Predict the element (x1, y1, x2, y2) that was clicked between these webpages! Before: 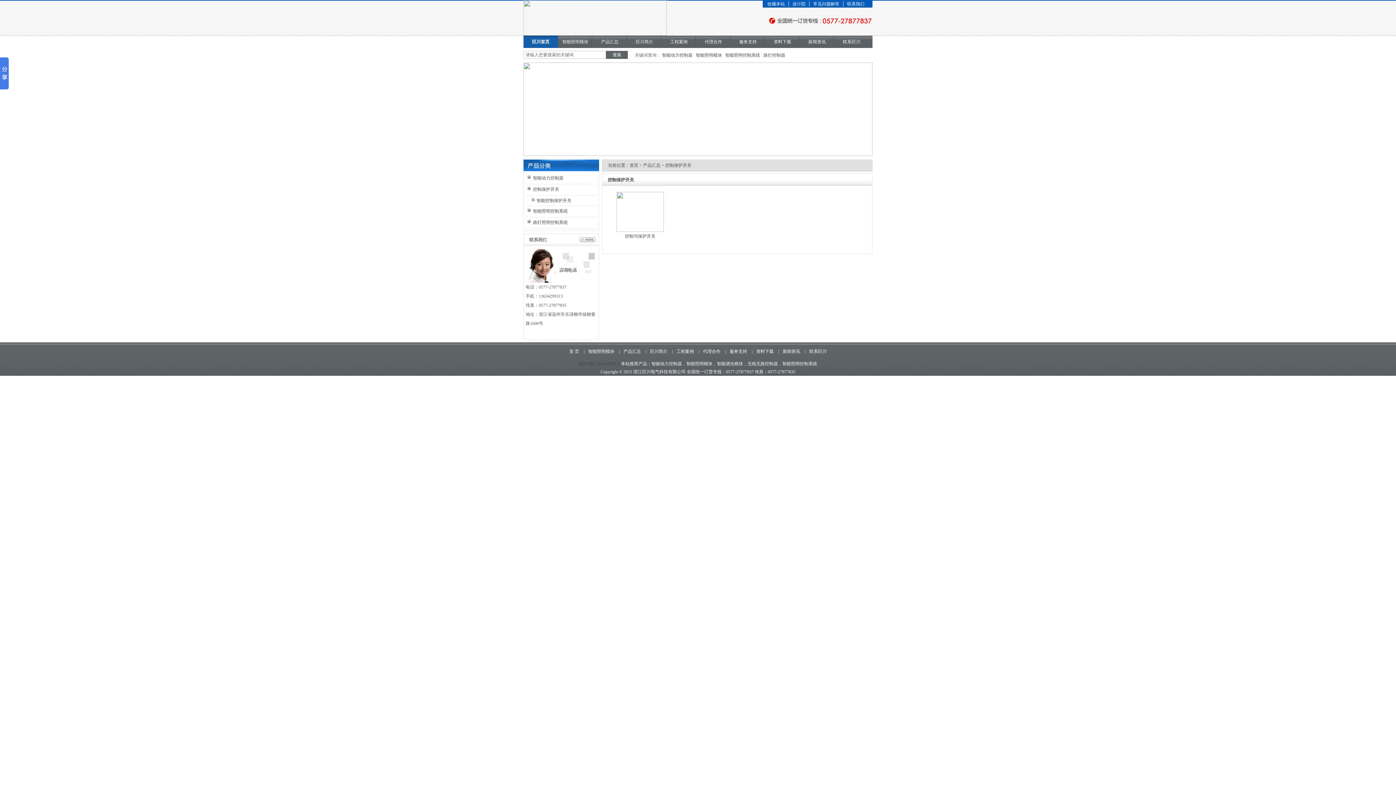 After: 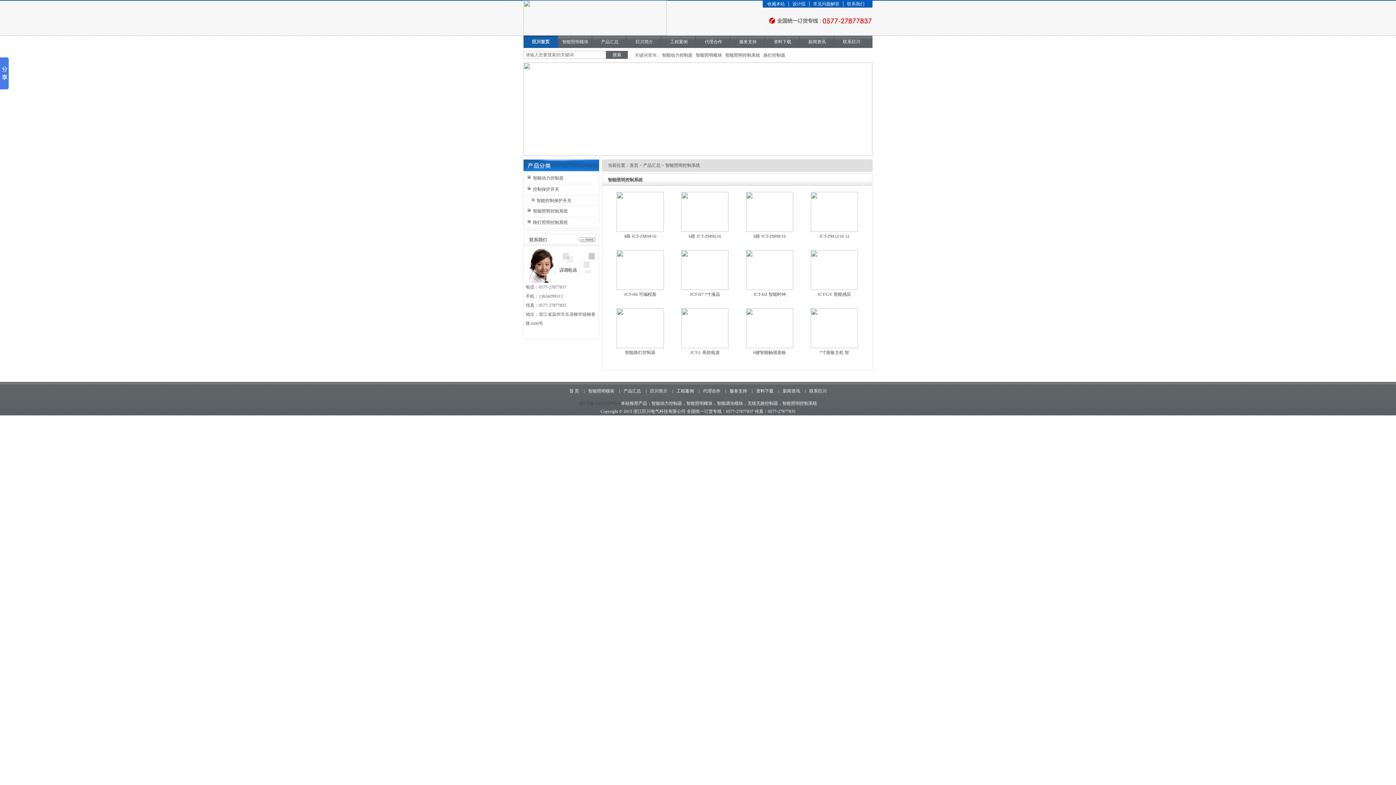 Action: bbox: (584, 345, 618, 357) label: 智能照明模块